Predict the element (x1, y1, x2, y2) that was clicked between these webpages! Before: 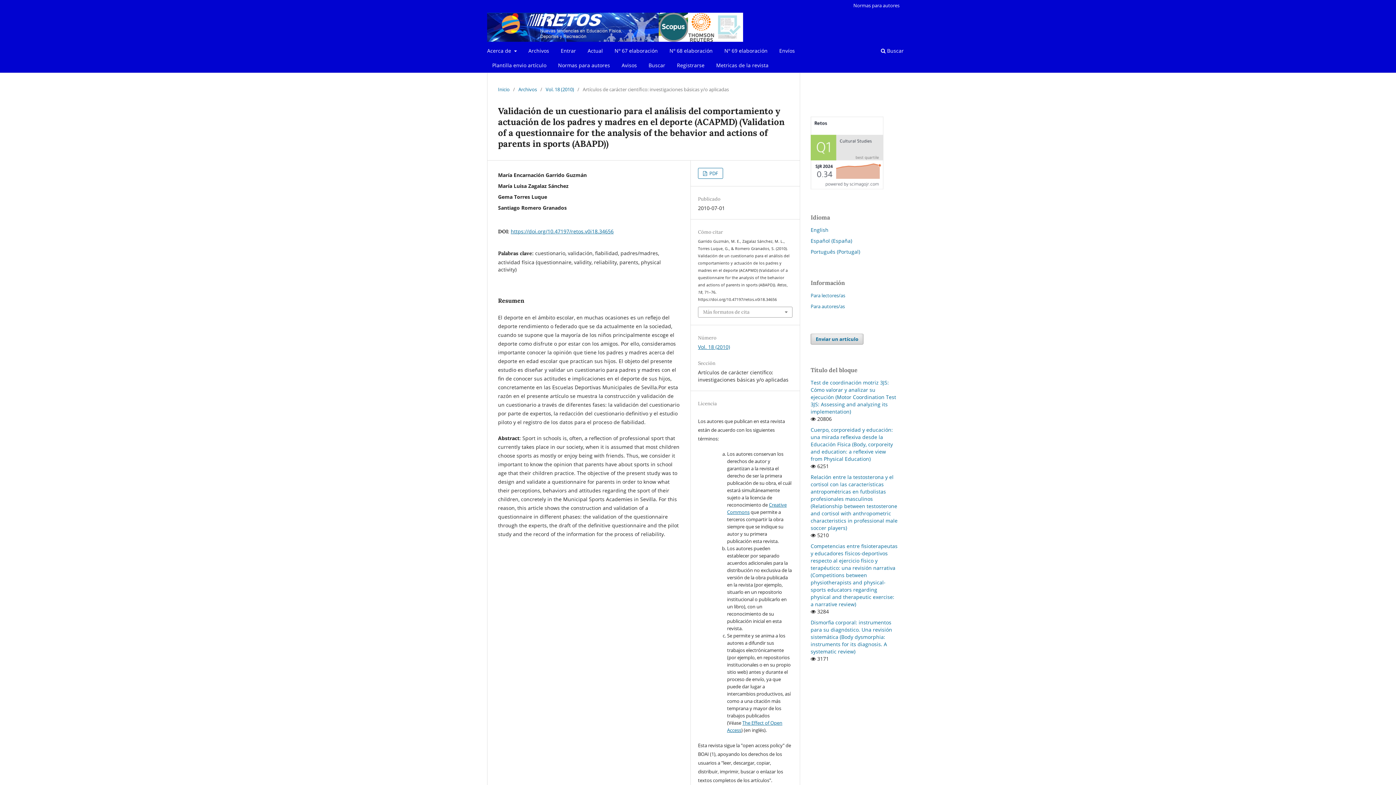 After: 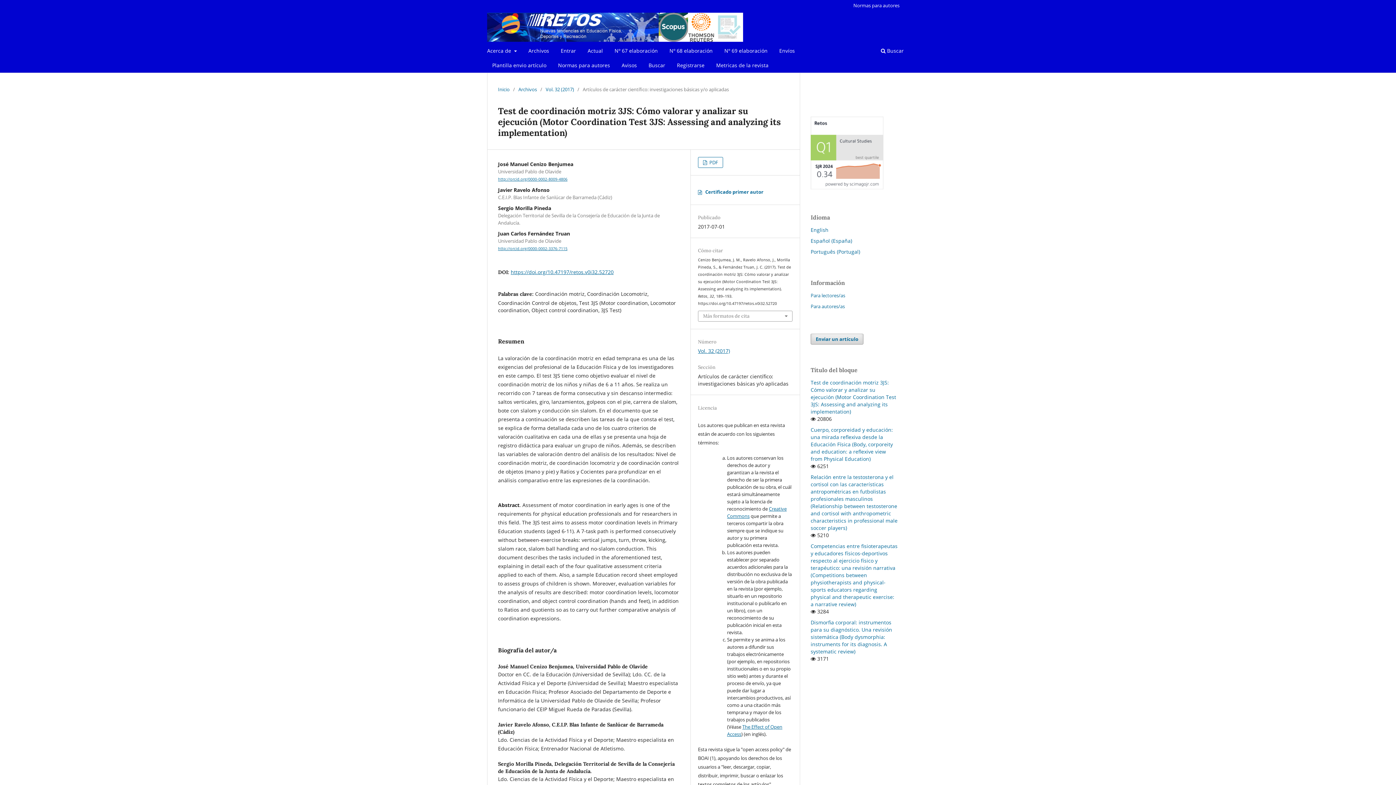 Action: bbox: (810, 379, 896, 415) label: Test de coordinación motriz 3JS: Cómo valorar y analizar su ejecución (Motor Coordination Test 3JS: Assessing and analyzing its implementation)